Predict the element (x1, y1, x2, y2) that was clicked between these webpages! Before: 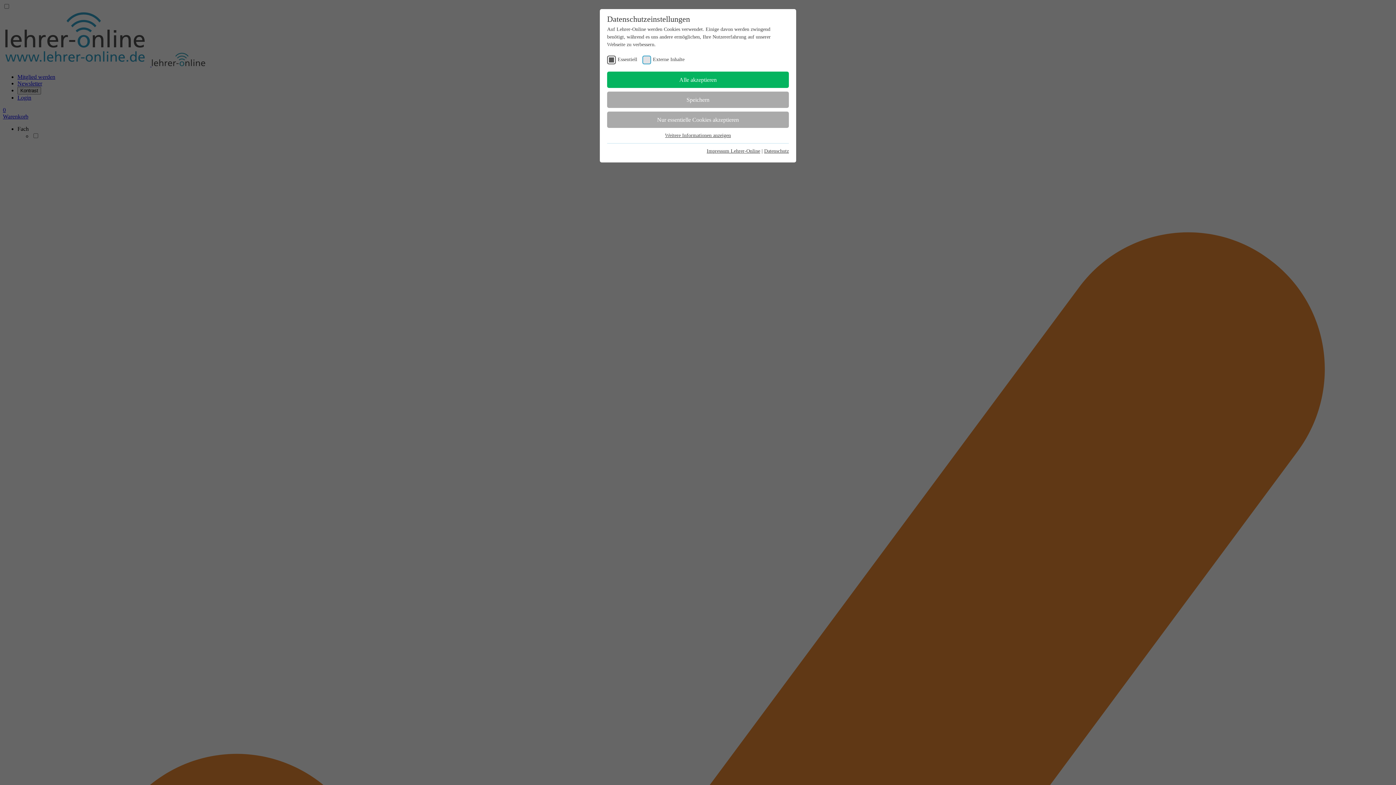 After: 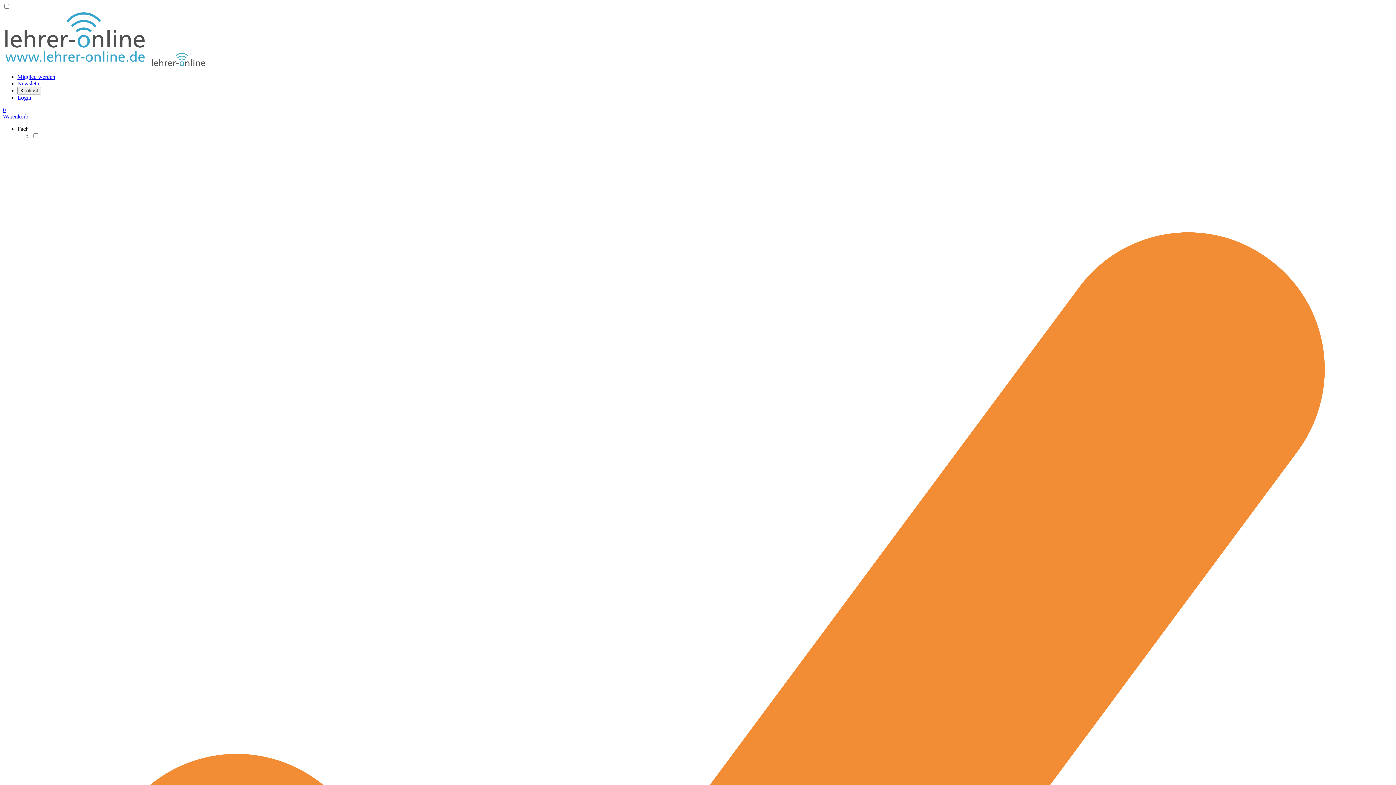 Action: bbox: (607, 111, 789, 128) label: Nur essentielle Cookies akzeptieren